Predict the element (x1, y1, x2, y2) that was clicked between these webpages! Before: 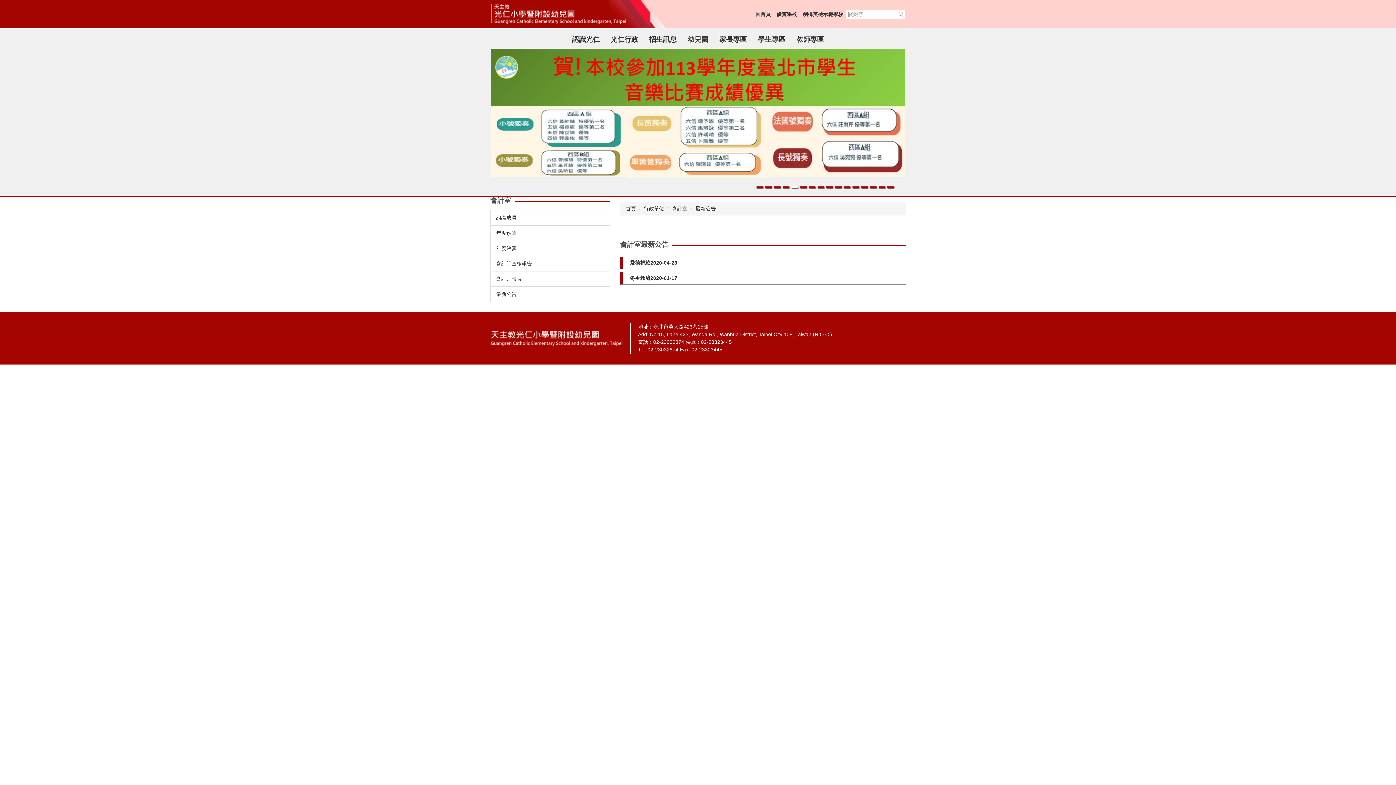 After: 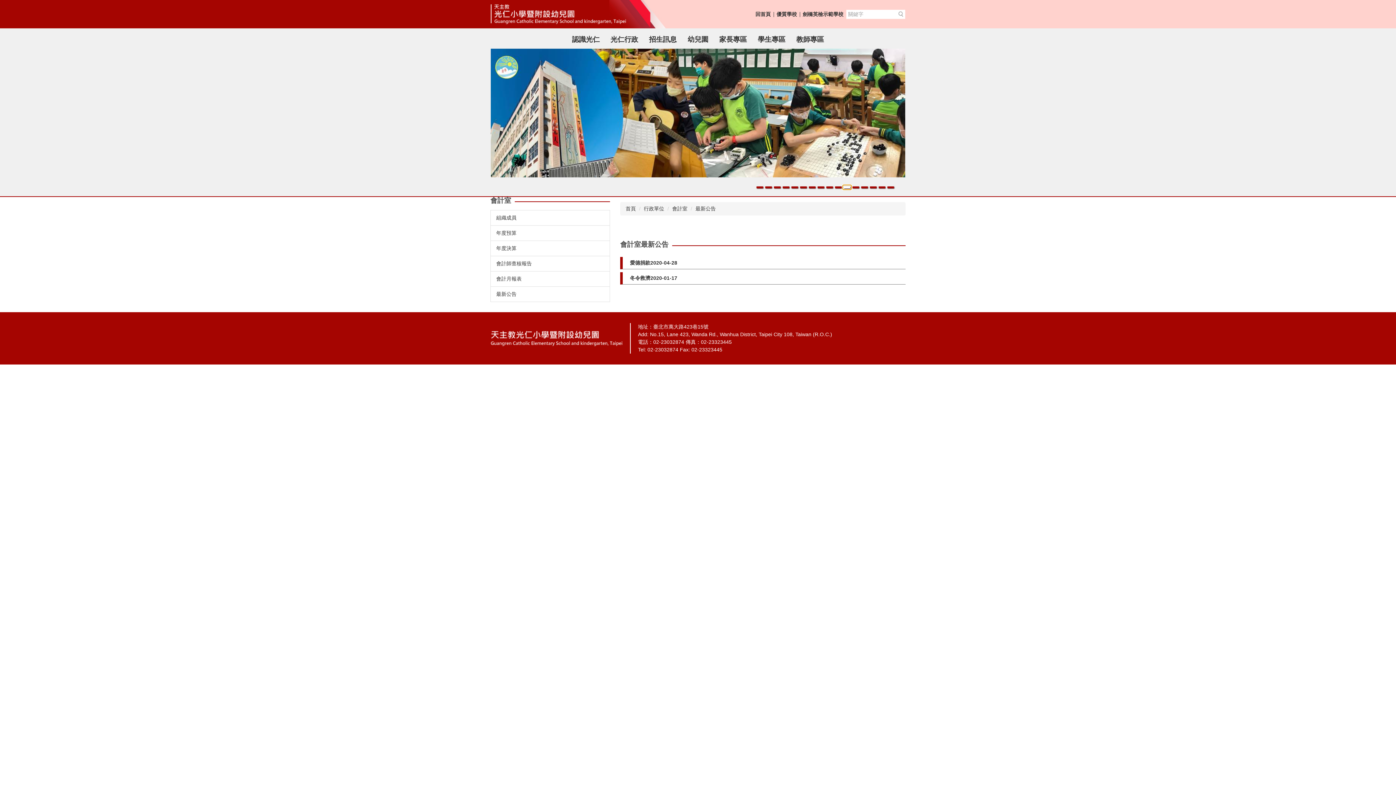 Action: bbox: (842, 184, 851, 189)